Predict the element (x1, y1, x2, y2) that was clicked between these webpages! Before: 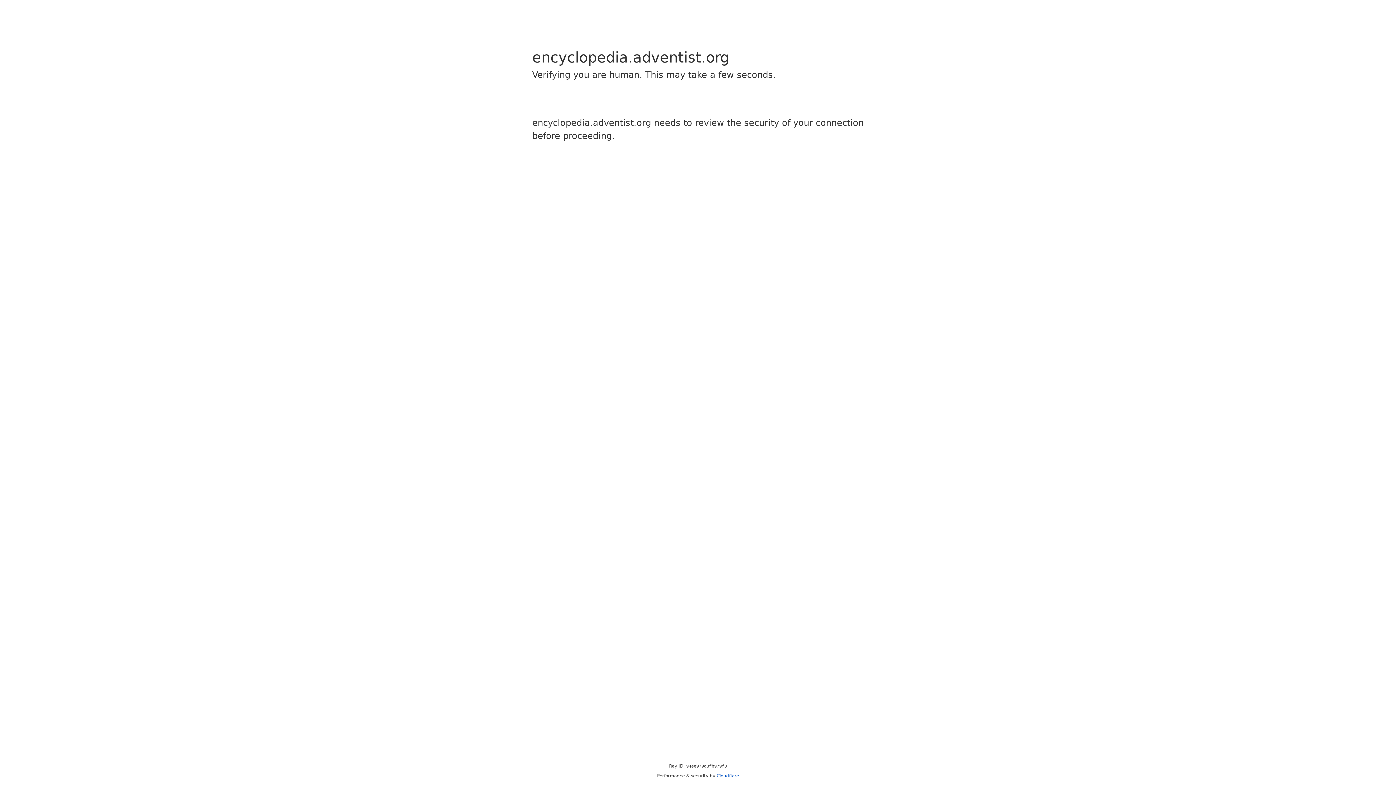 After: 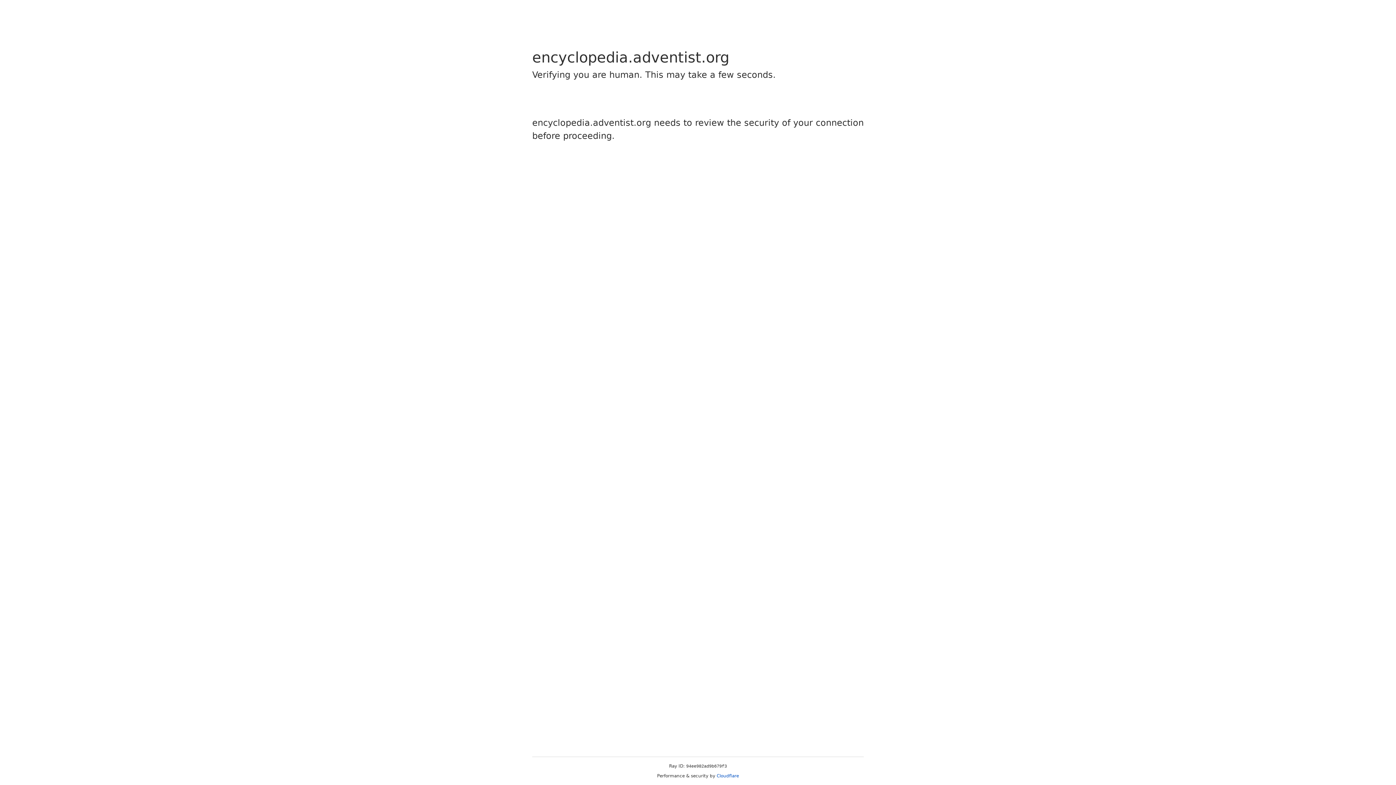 Action: bbox: (716, 773, 739, 778) label: Cloudflare